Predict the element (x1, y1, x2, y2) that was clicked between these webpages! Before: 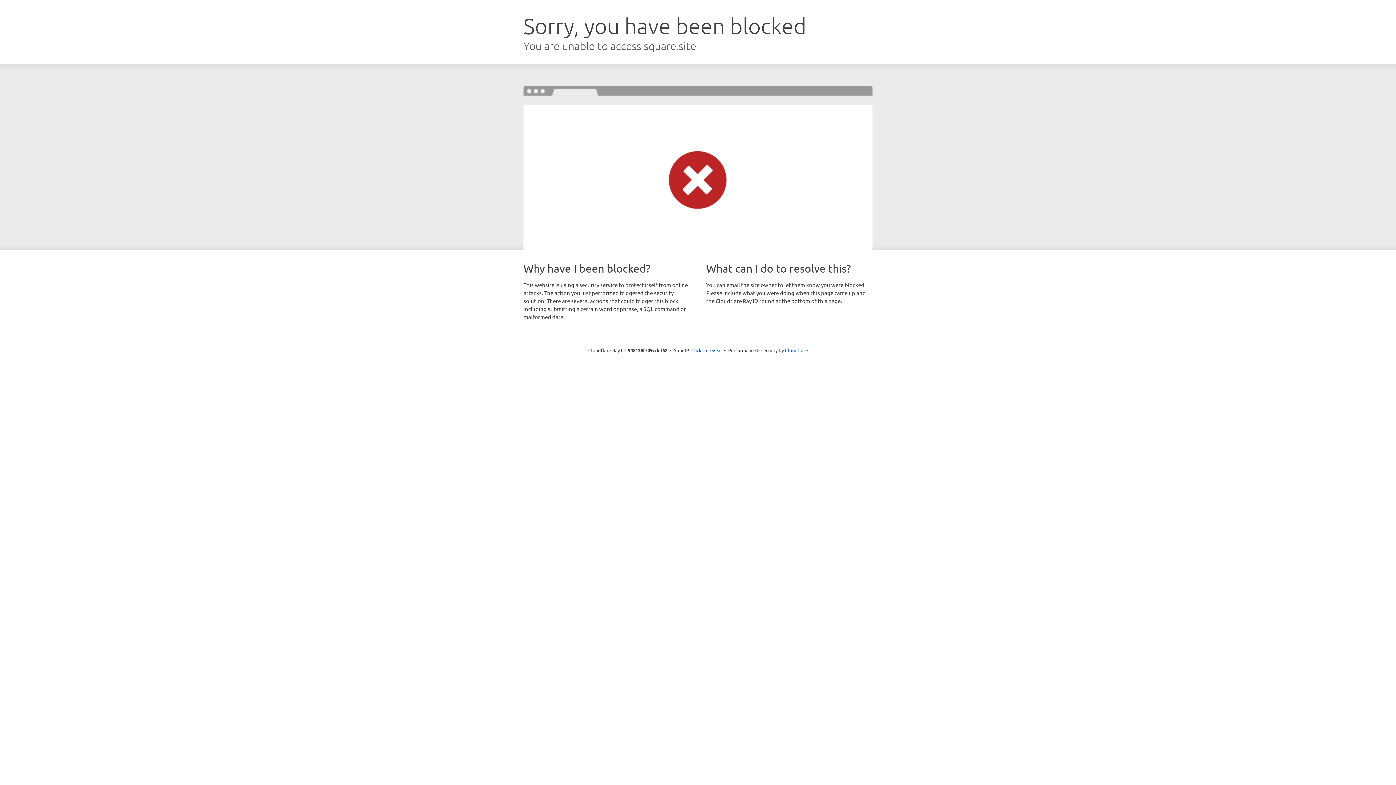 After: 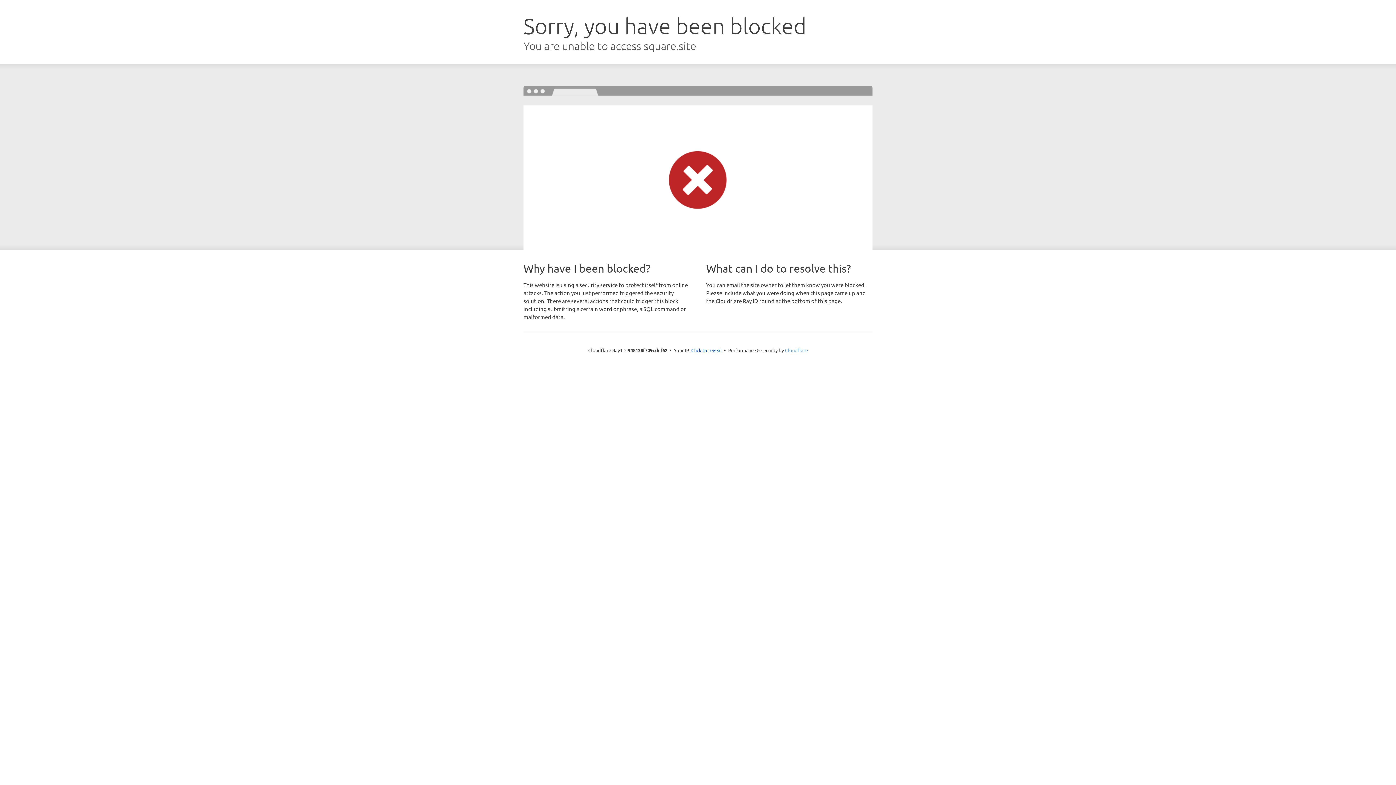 Action: label: Cloudflare bbox: (785, 347, 808, 353)